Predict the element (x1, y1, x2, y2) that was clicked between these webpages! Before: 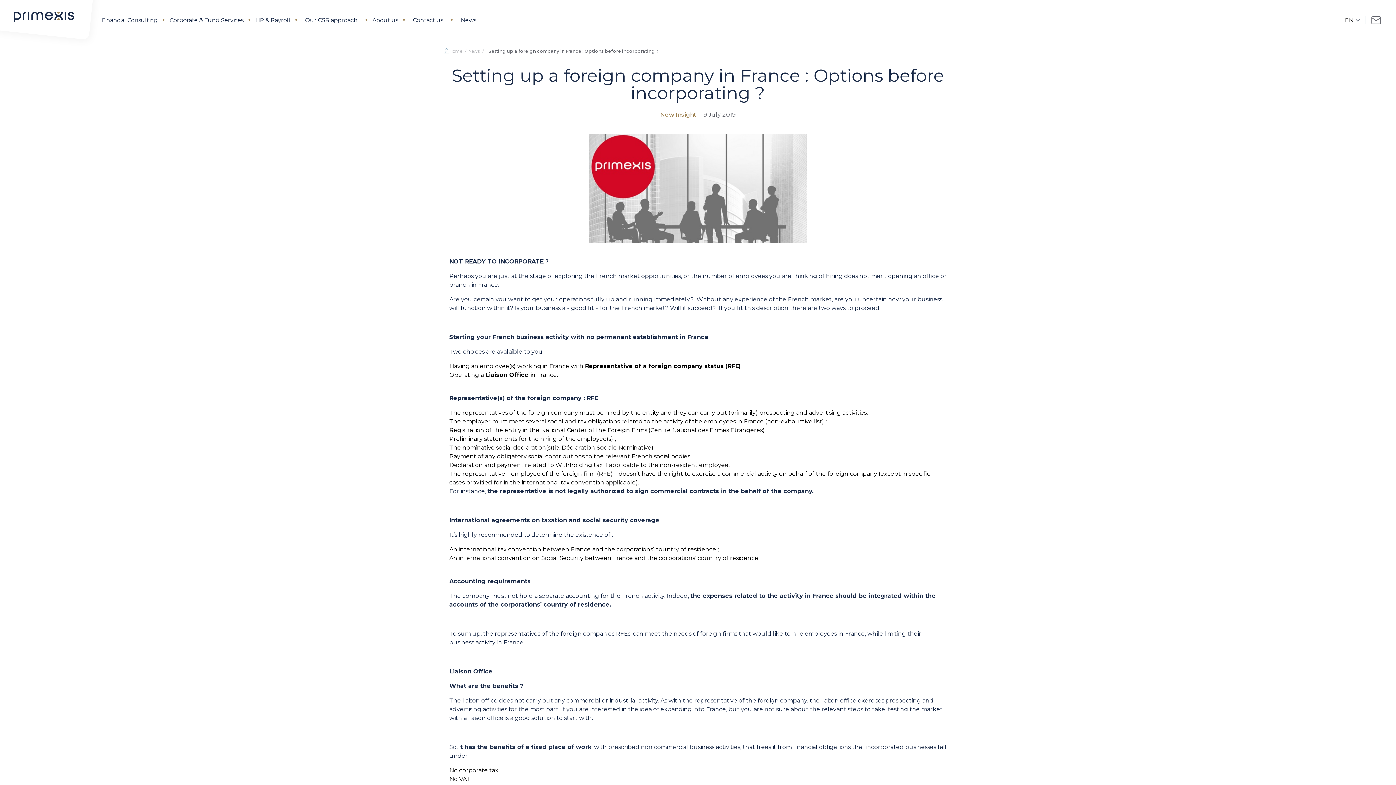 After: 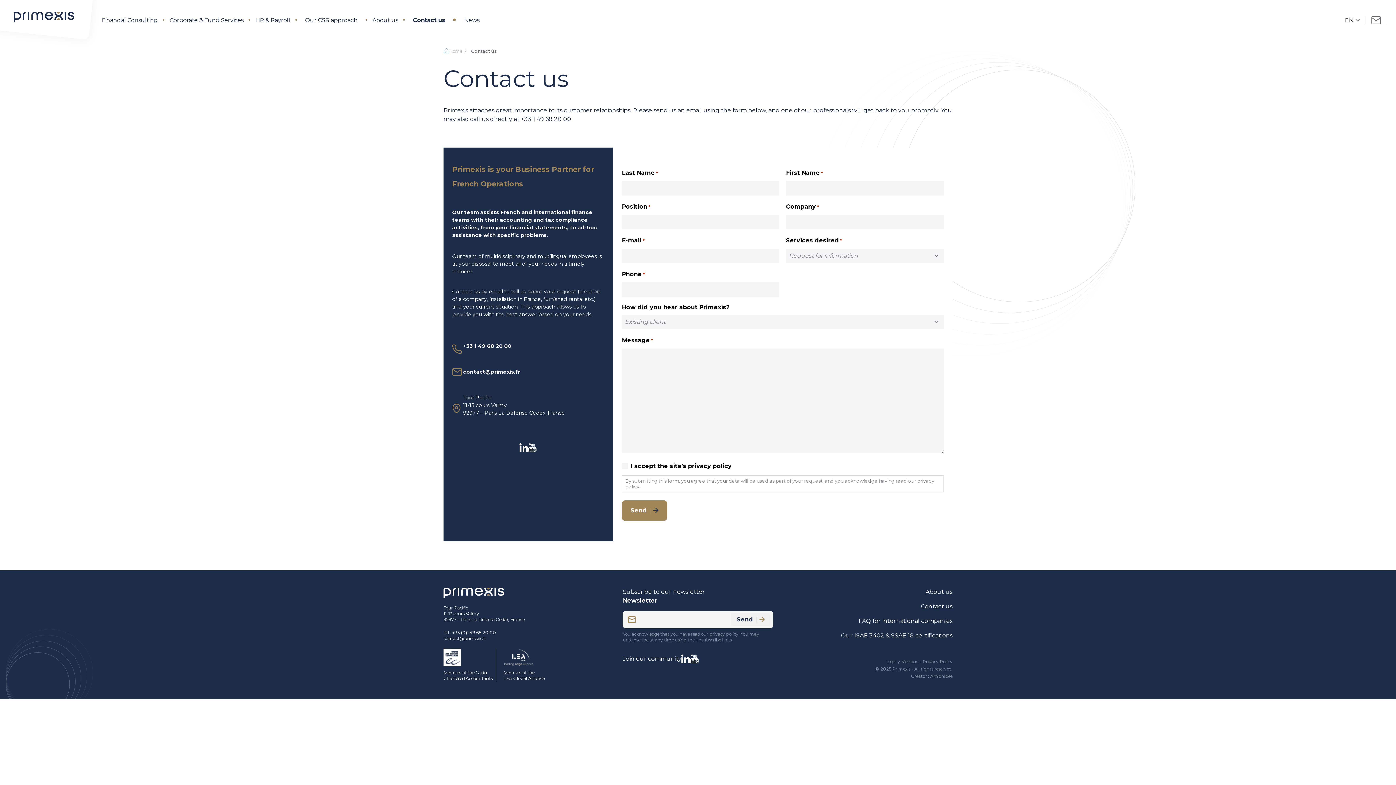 Action: label: Contact us bbox: (405, 0, 450, 40)